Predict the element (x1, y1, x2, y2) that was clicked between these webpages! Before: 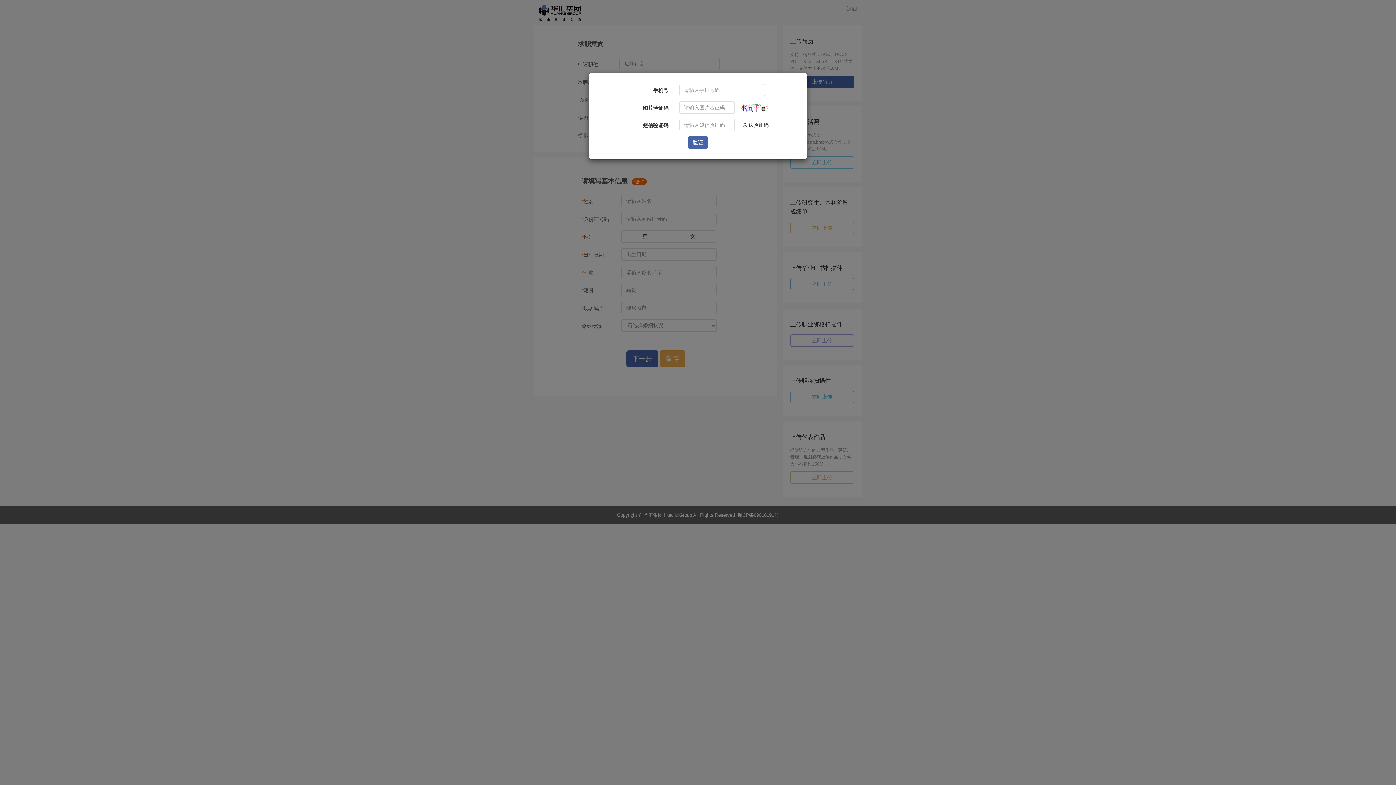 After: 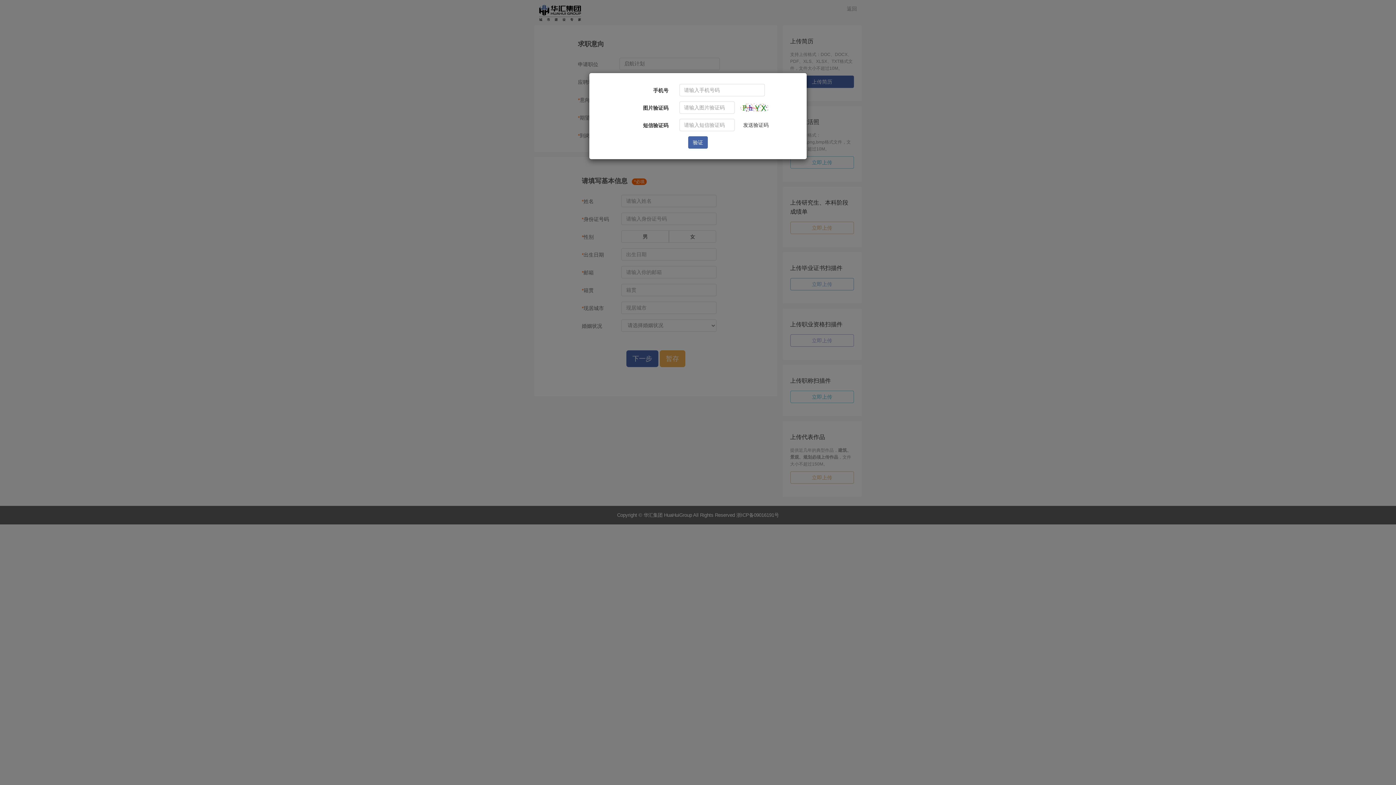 Action: label: 发送验证码 bbox: (738, 118, 770, 131)